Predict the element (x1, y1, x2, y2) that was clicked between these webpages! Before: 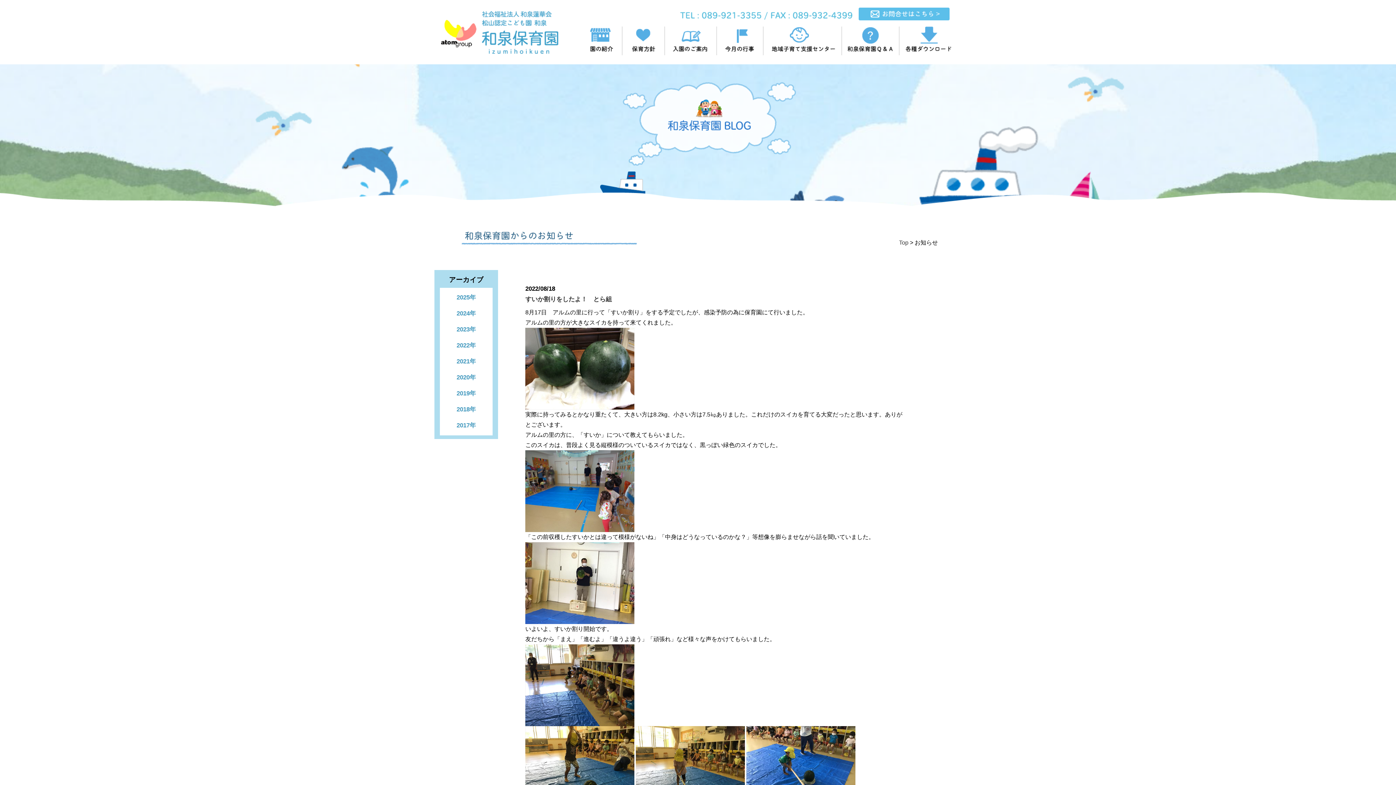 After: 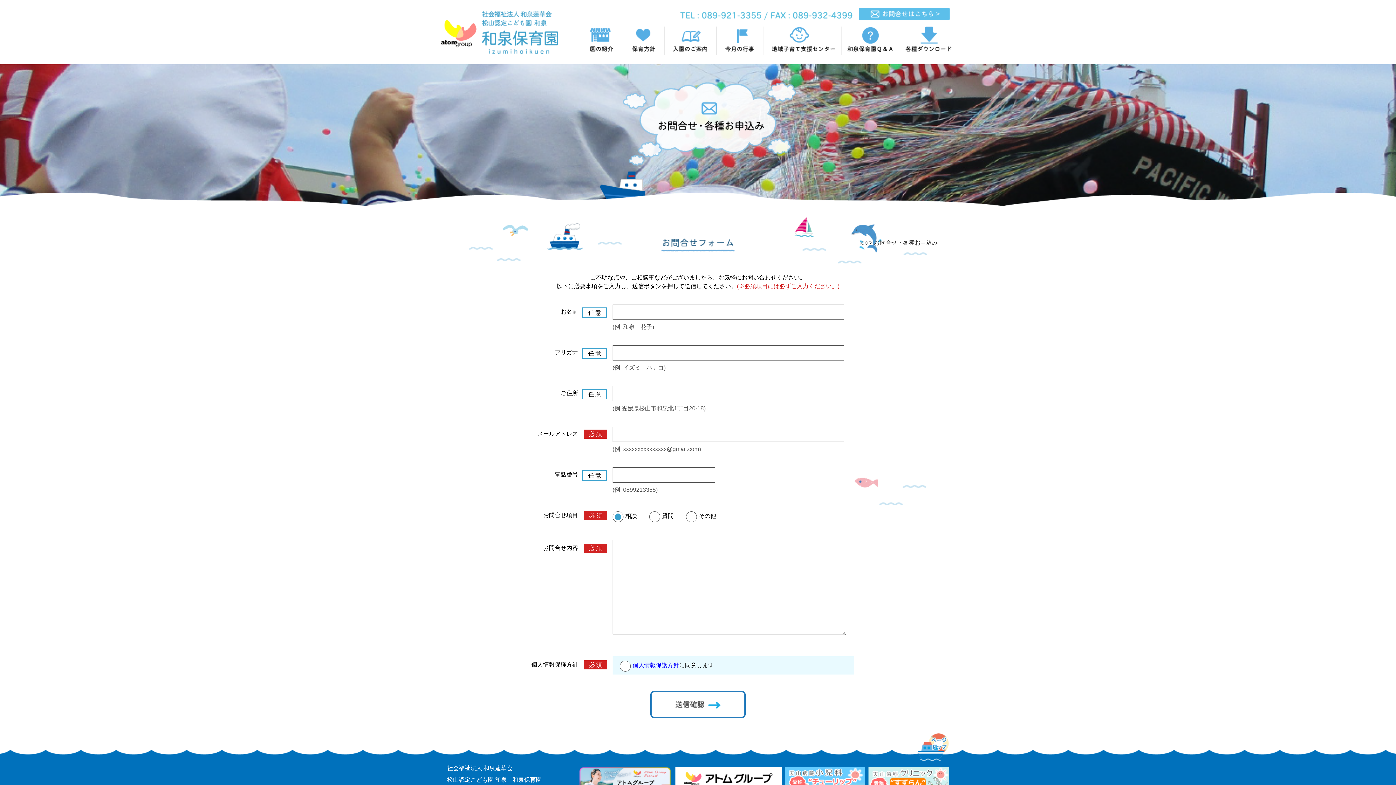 Action: bbox: (858, 12, 949, 18)